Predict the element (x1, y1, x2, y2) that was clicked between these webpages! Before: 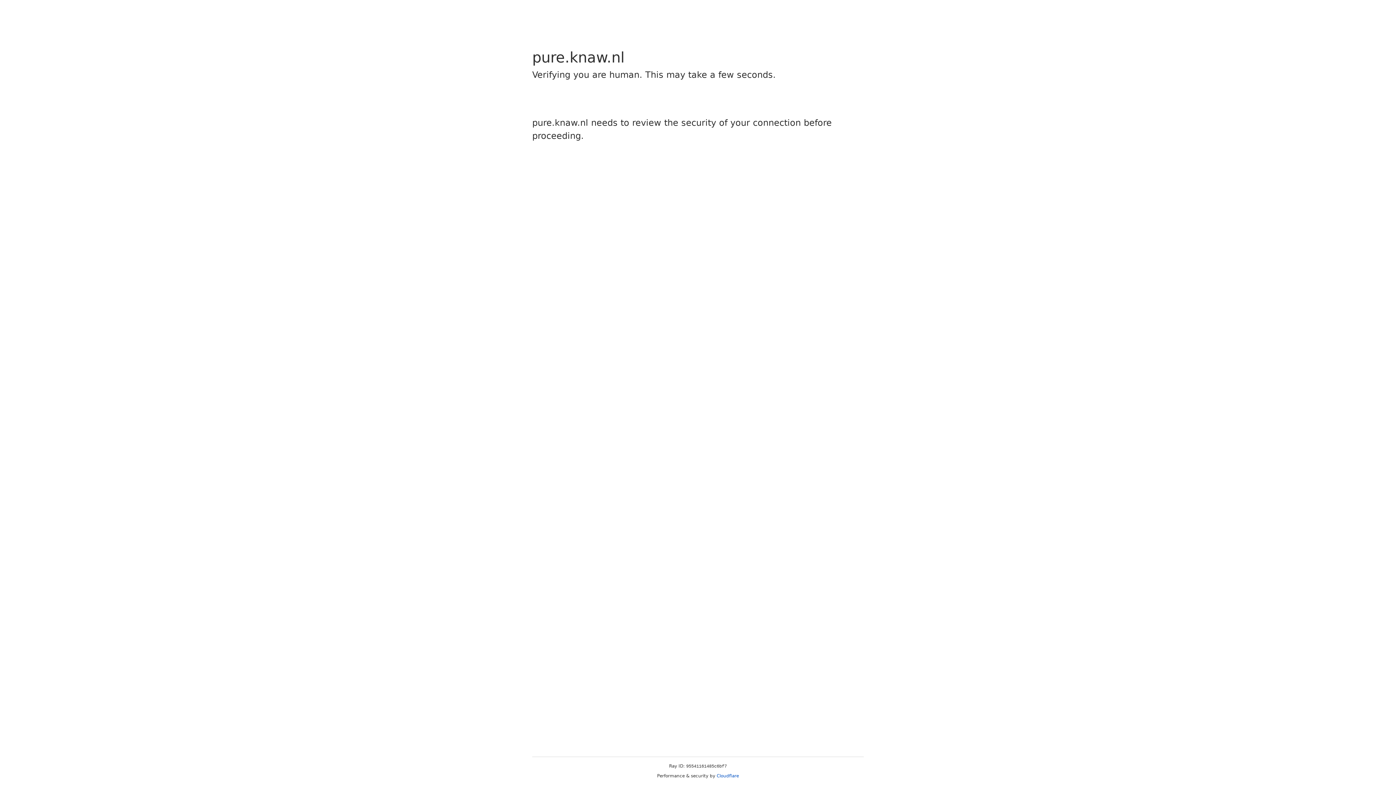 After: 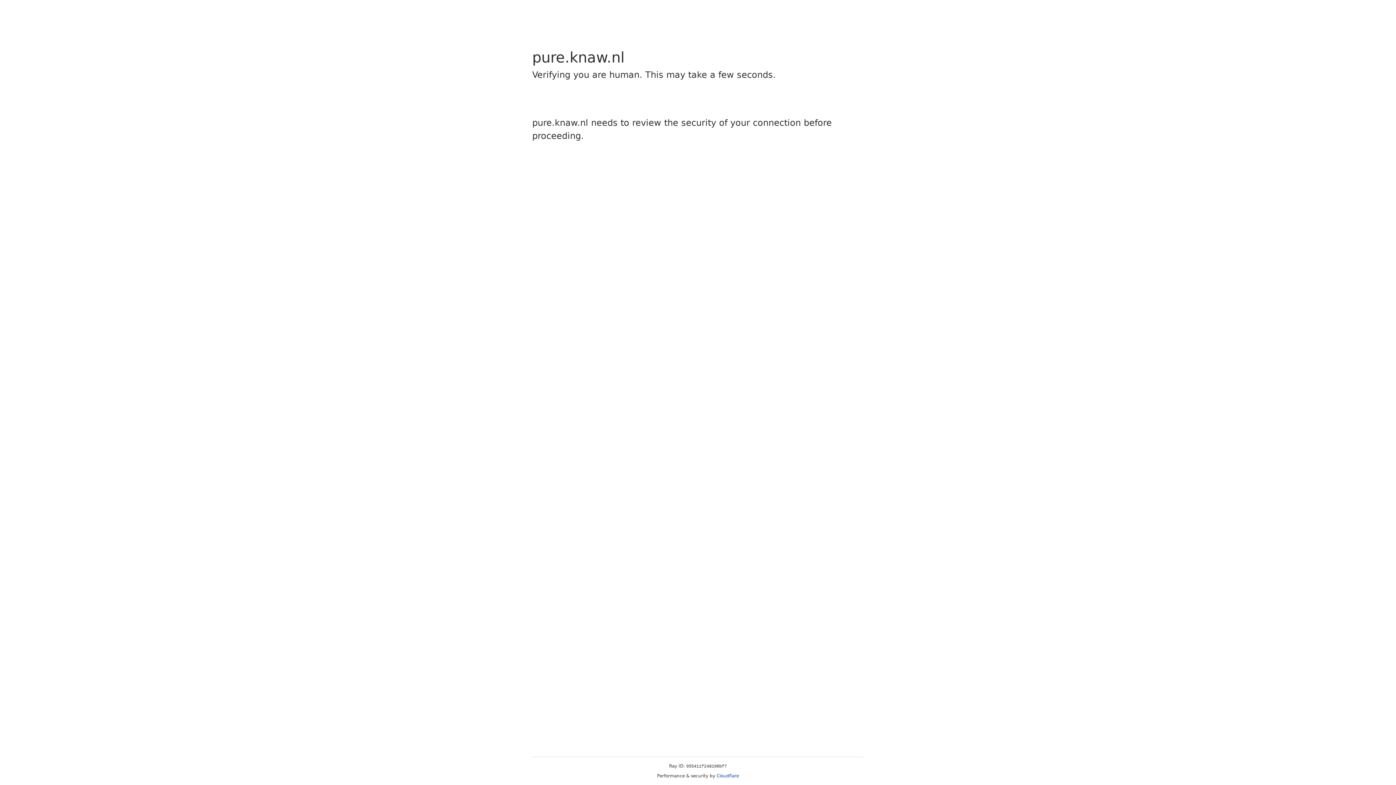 Action: bbox: (716, 773, 739, 778) label: Cloudflare